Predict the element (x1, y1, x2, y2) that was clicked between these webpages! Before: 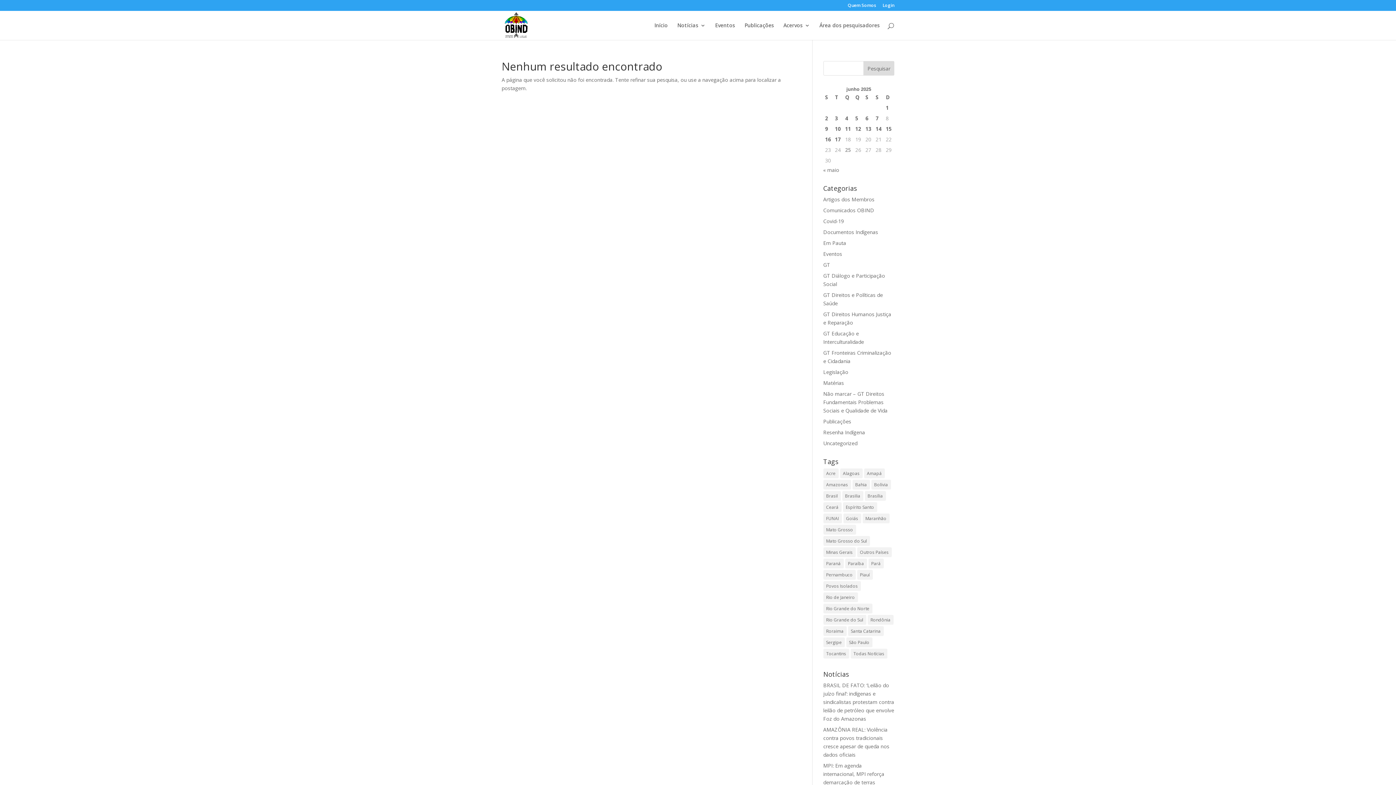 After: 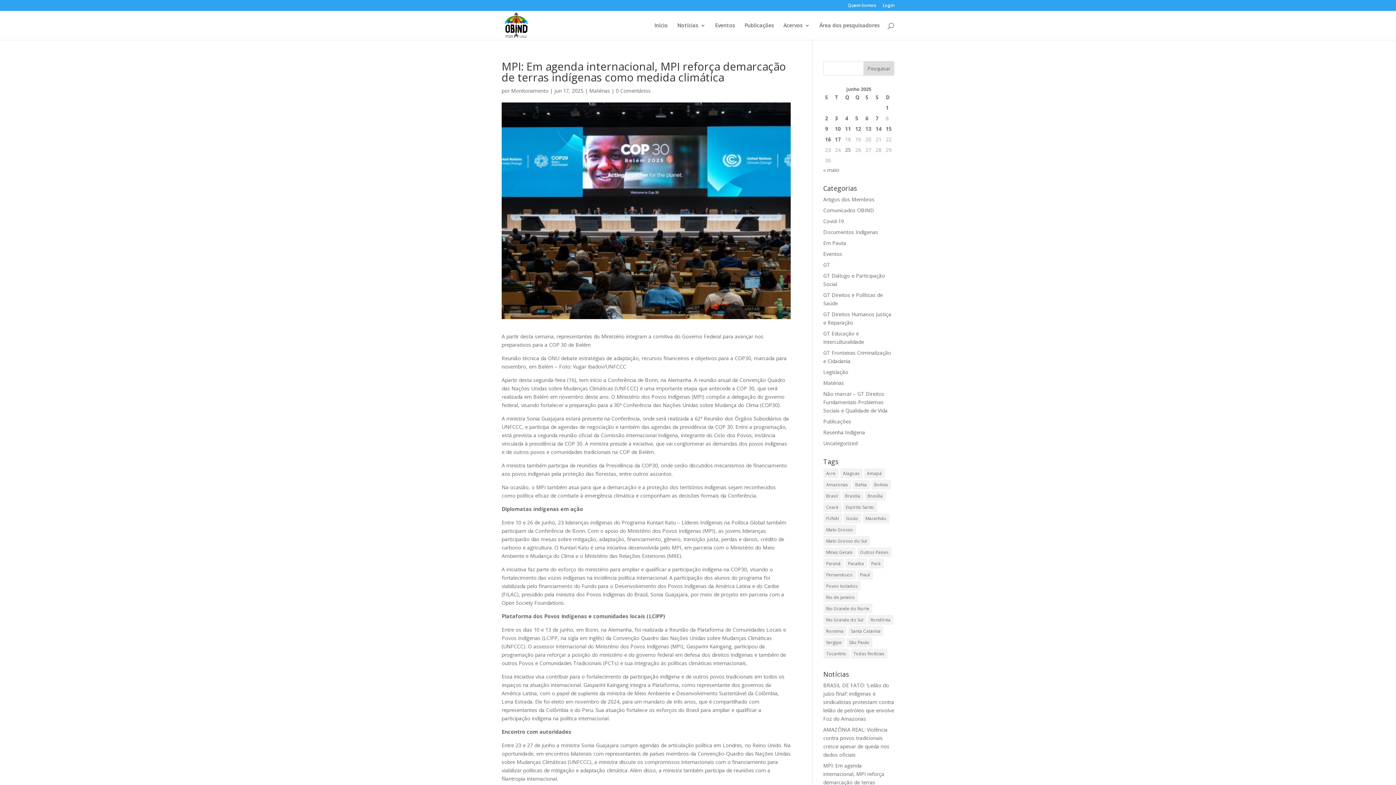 Action: label: MPI: Em agenda internacional, MPI reforça demarcação de terras indígenas como medida climática bbox: (823, 762, 884, 802)